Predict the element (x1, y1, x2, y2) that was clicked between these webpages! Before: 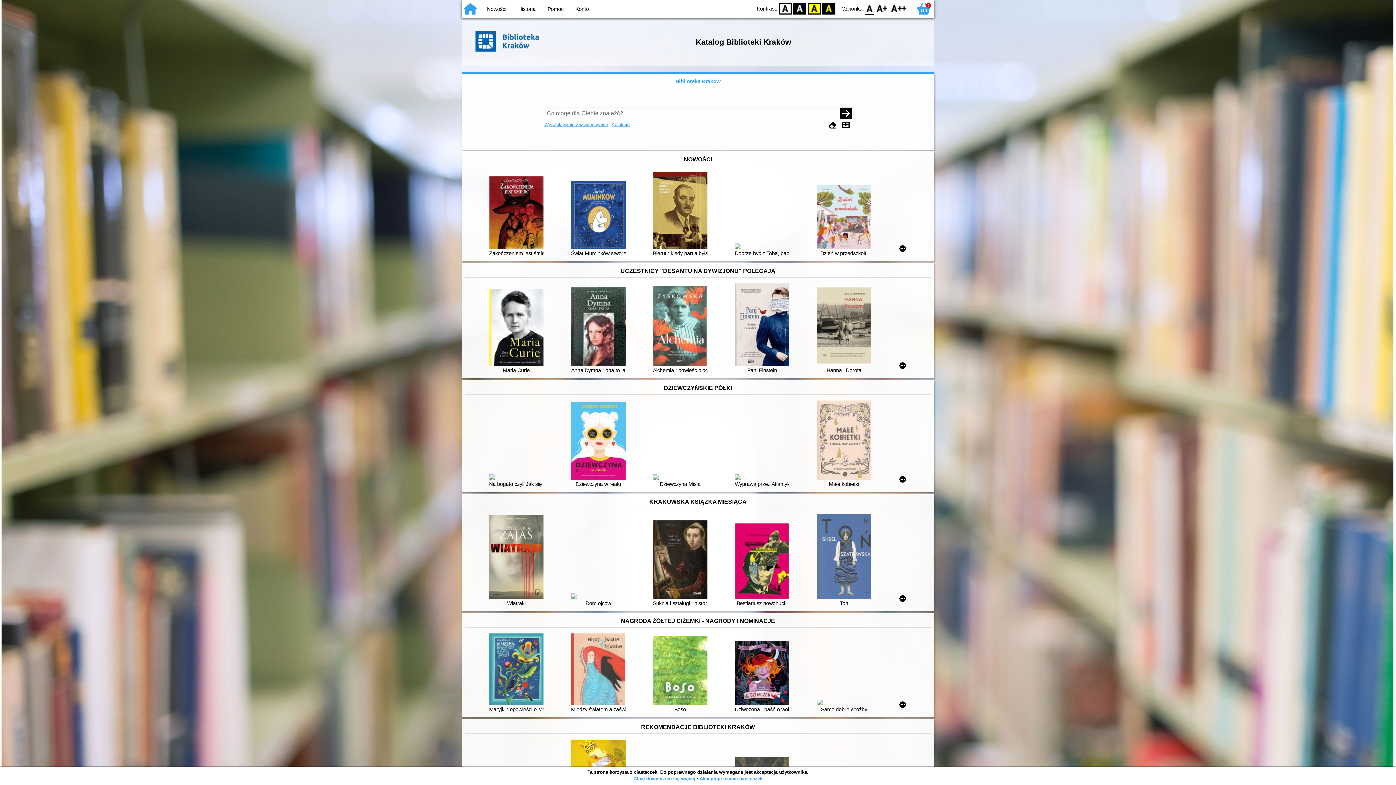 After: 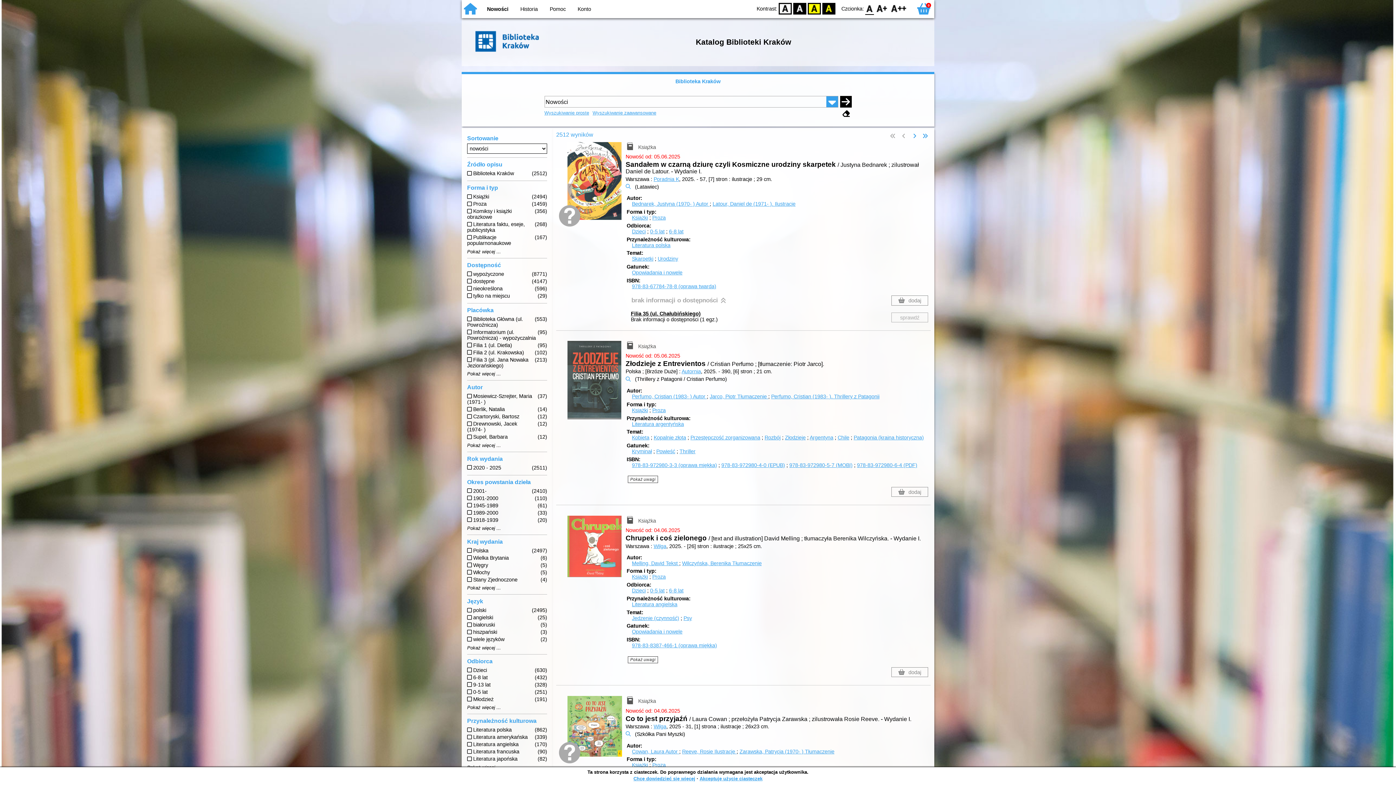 Action: bbox: (487, 6, 506, 12) label: Nowości